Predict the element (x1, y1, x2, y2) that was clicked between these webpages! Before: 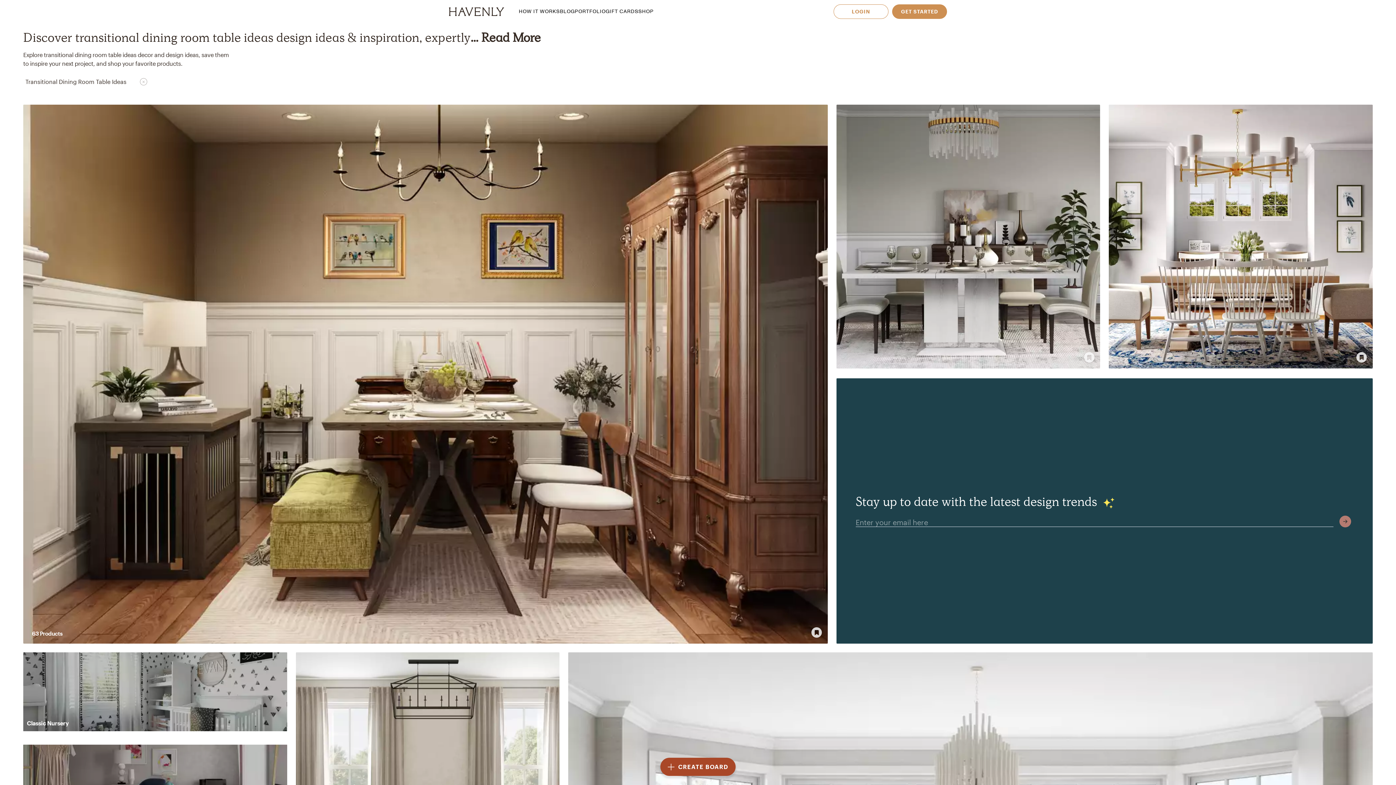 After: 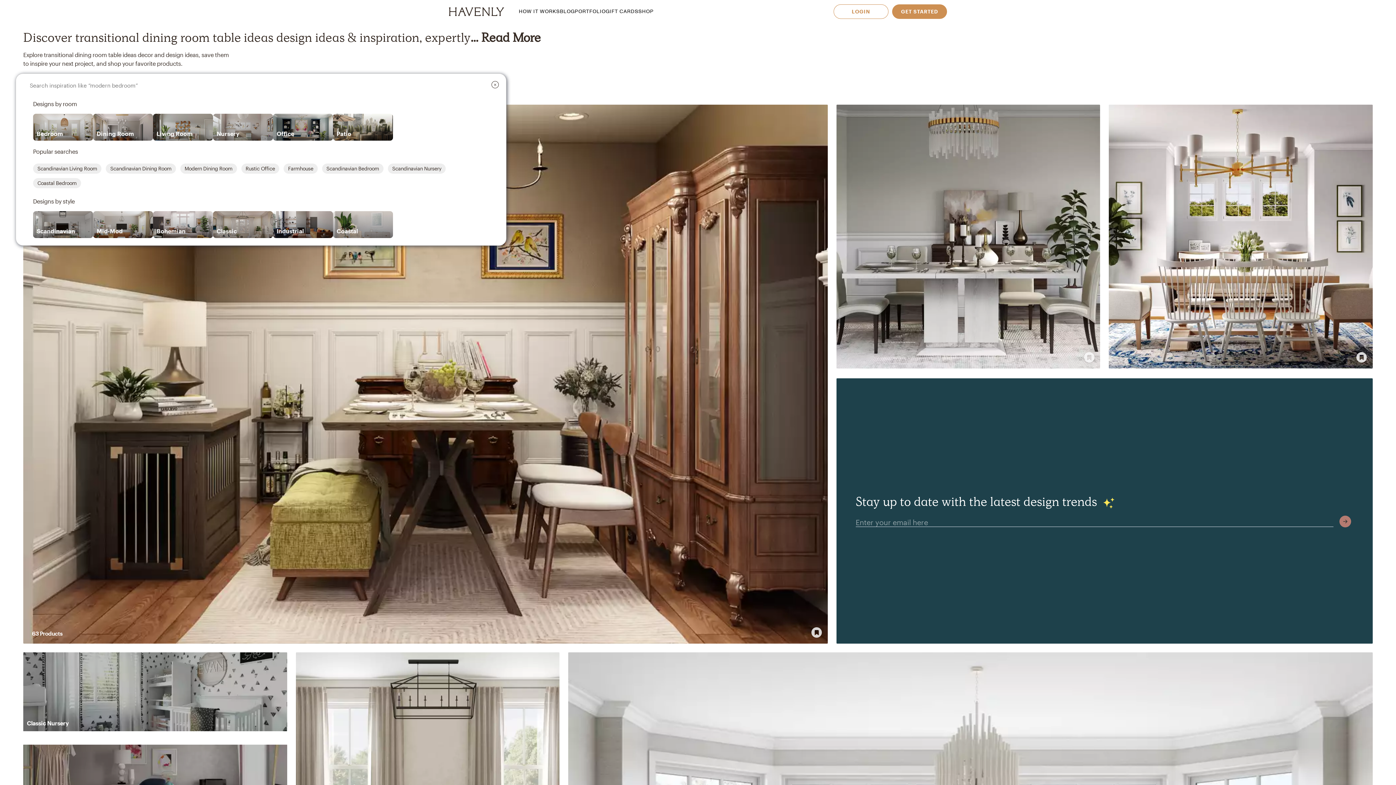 Action: bbox: (23, 77, 133, 86) label: Transitional Dining Room Table Ideas